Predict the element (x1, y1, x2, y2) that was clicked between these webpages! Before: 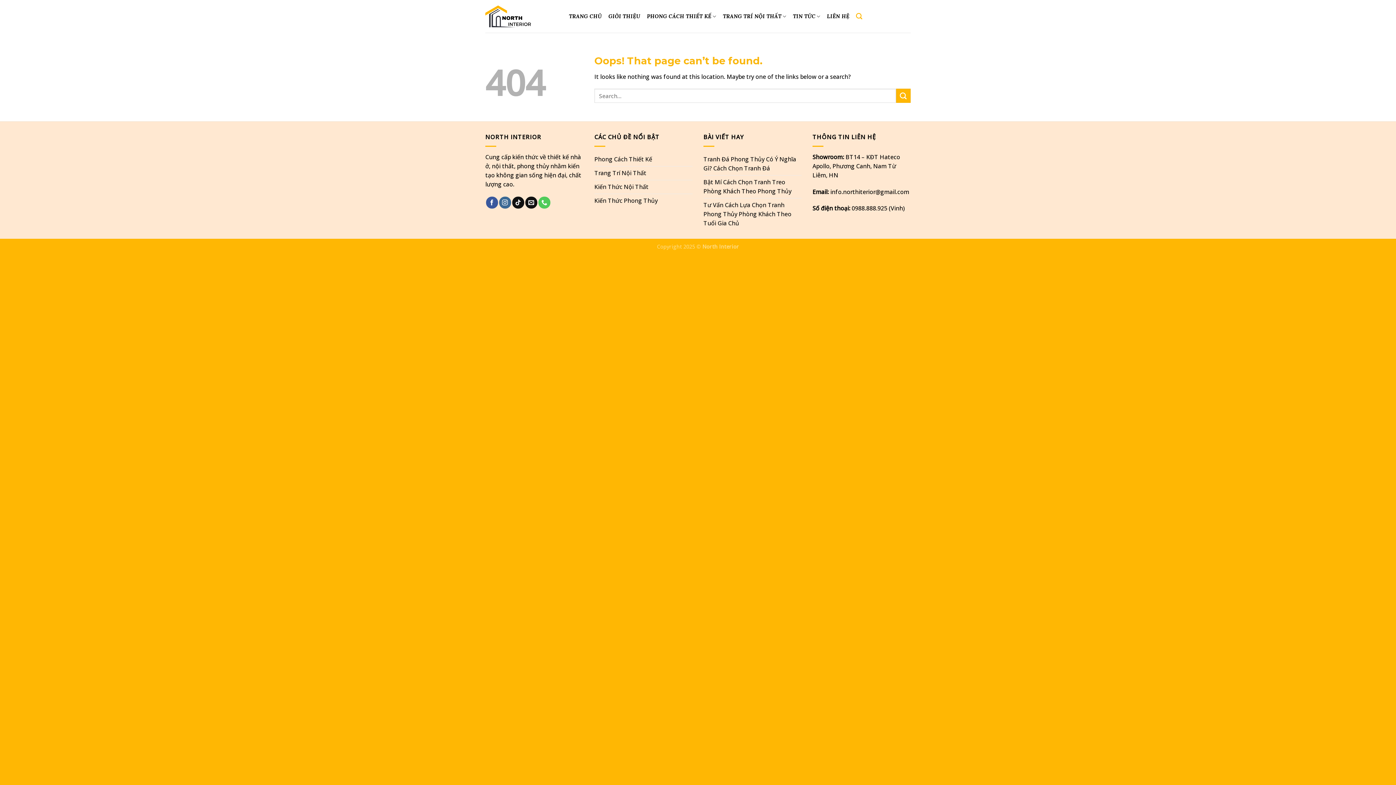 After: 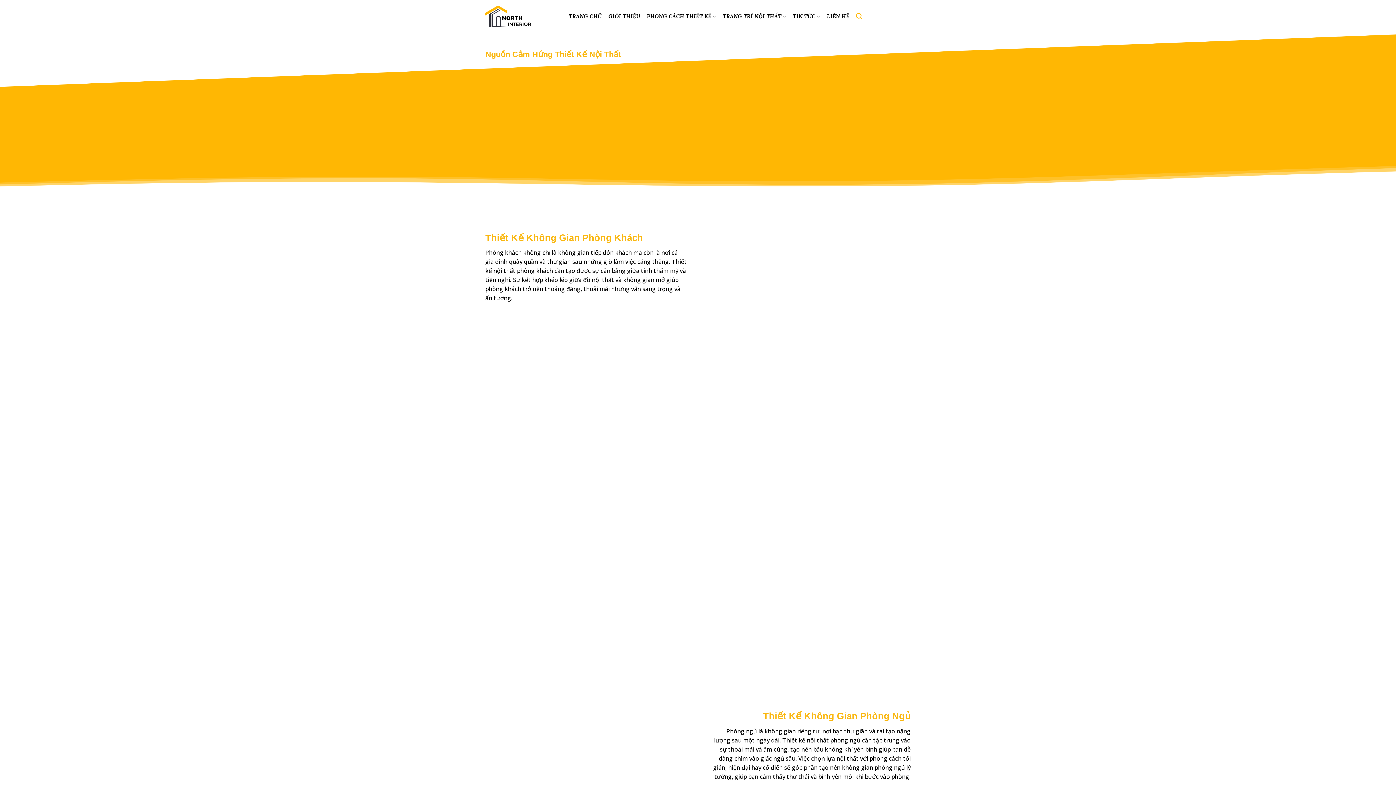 Action: bbox: (594, 166, 646, 179) label: Trang Trí Nội Thất